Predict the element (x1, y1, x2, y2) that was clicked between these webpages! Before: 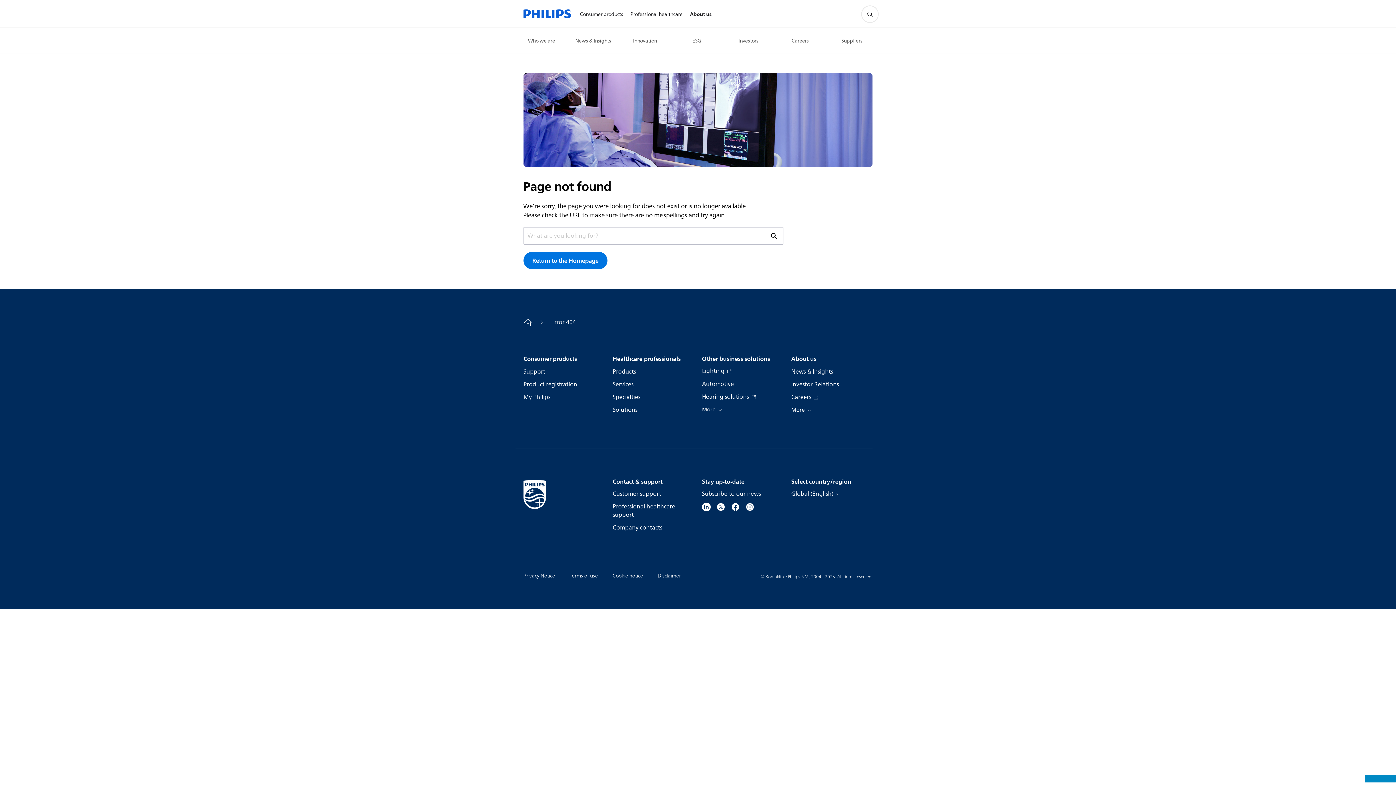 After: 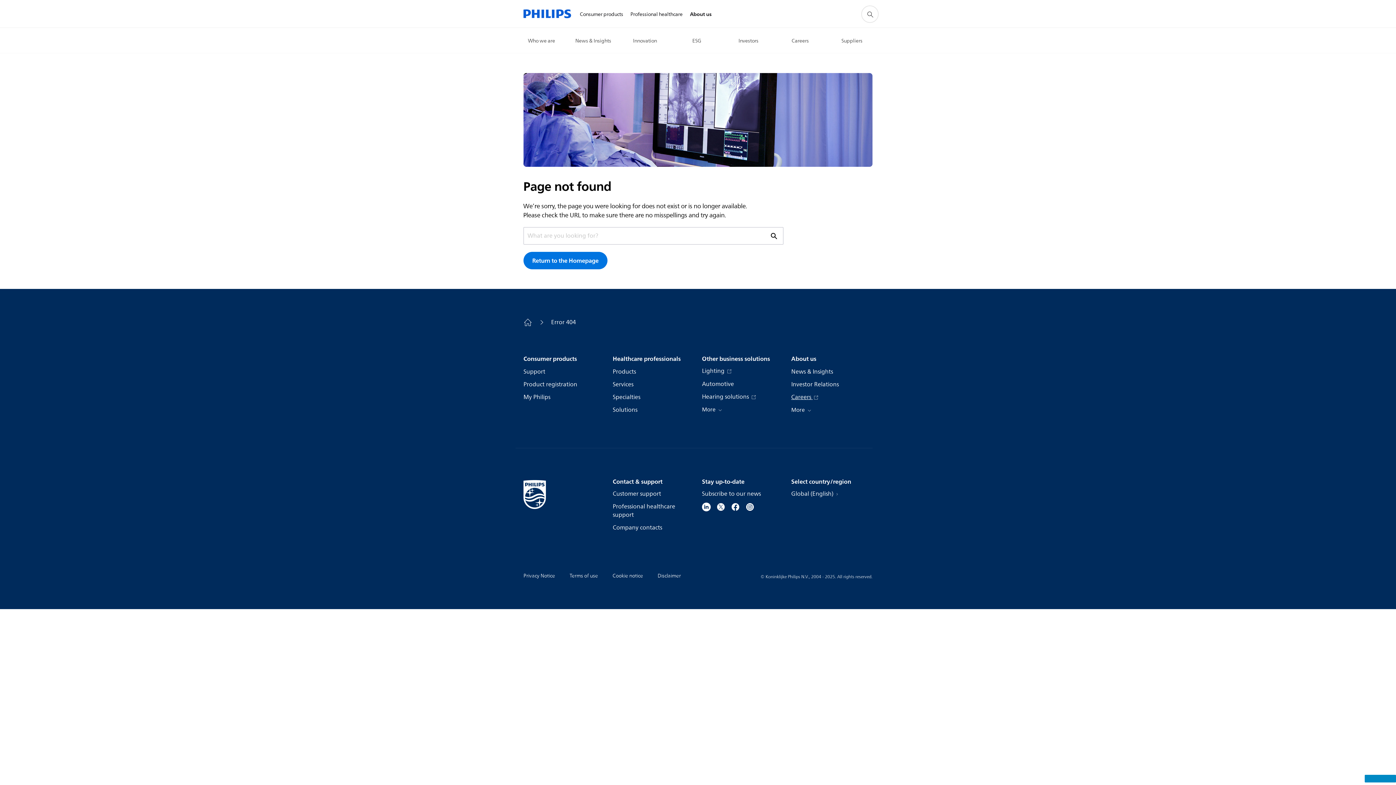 Action: bbox: (791, 393, 818, 402) label: Careers 